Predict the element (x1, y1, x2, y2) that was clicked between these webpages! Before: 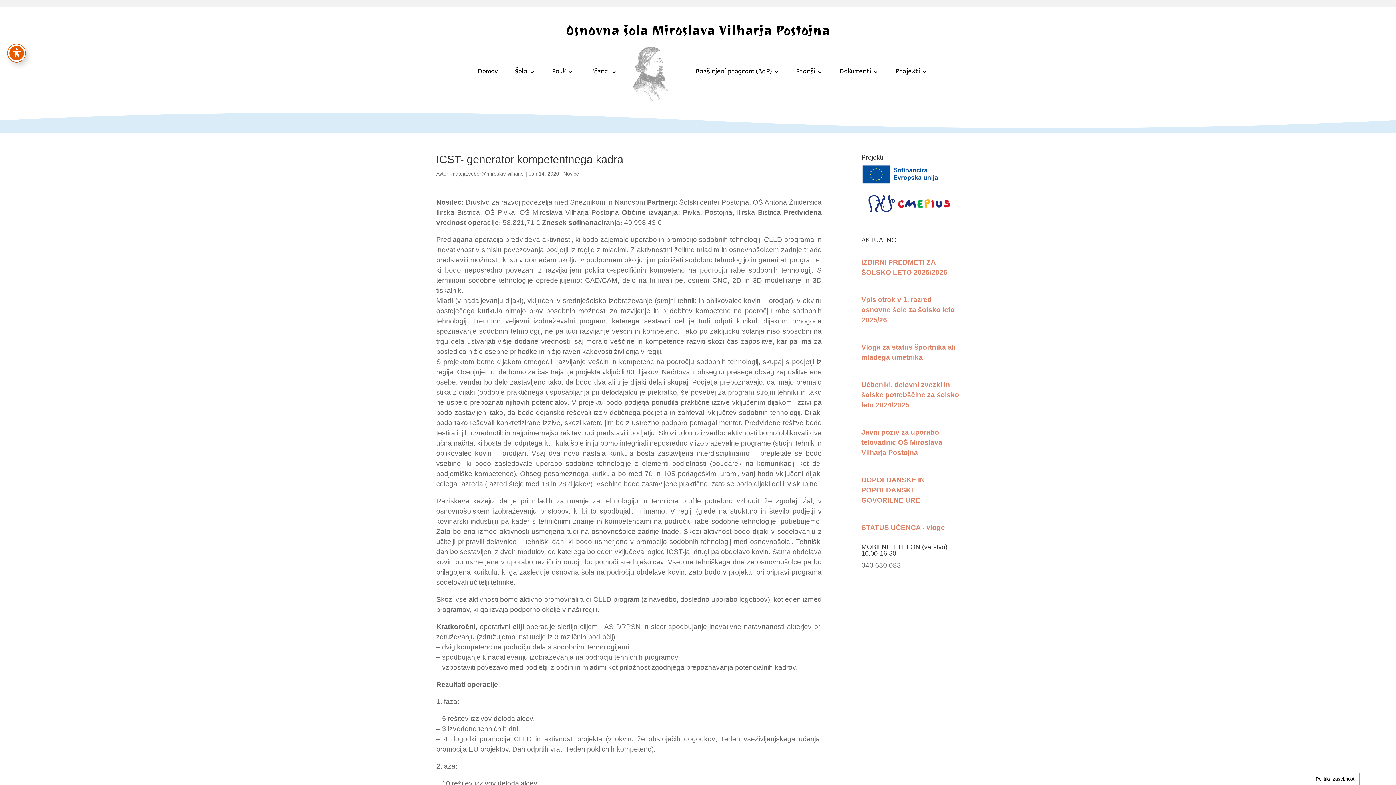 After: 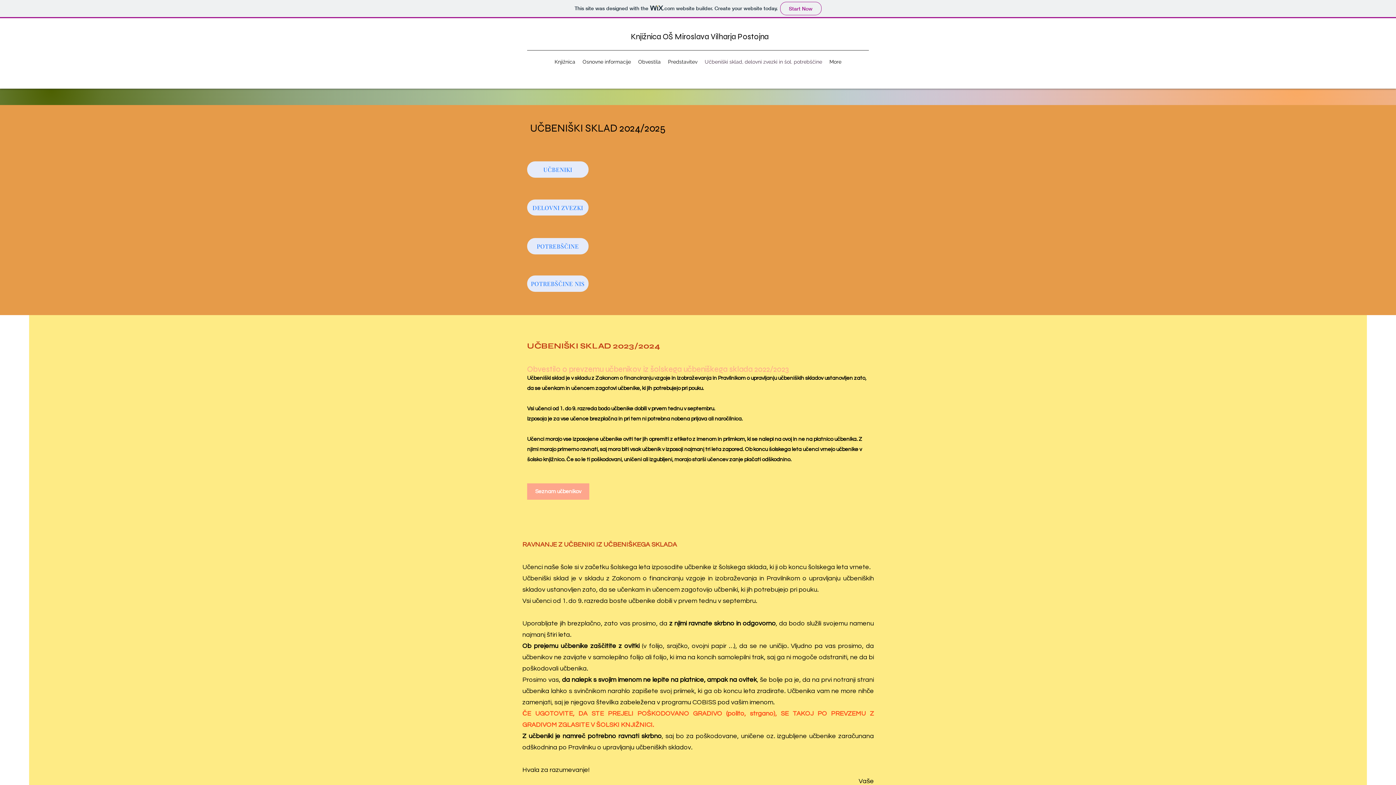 Action: bbox: (861, 381, 959, 409) label: 
Učbeniki, delovni zvezki in šolske potrebščine za šolsko leto 2024/2025